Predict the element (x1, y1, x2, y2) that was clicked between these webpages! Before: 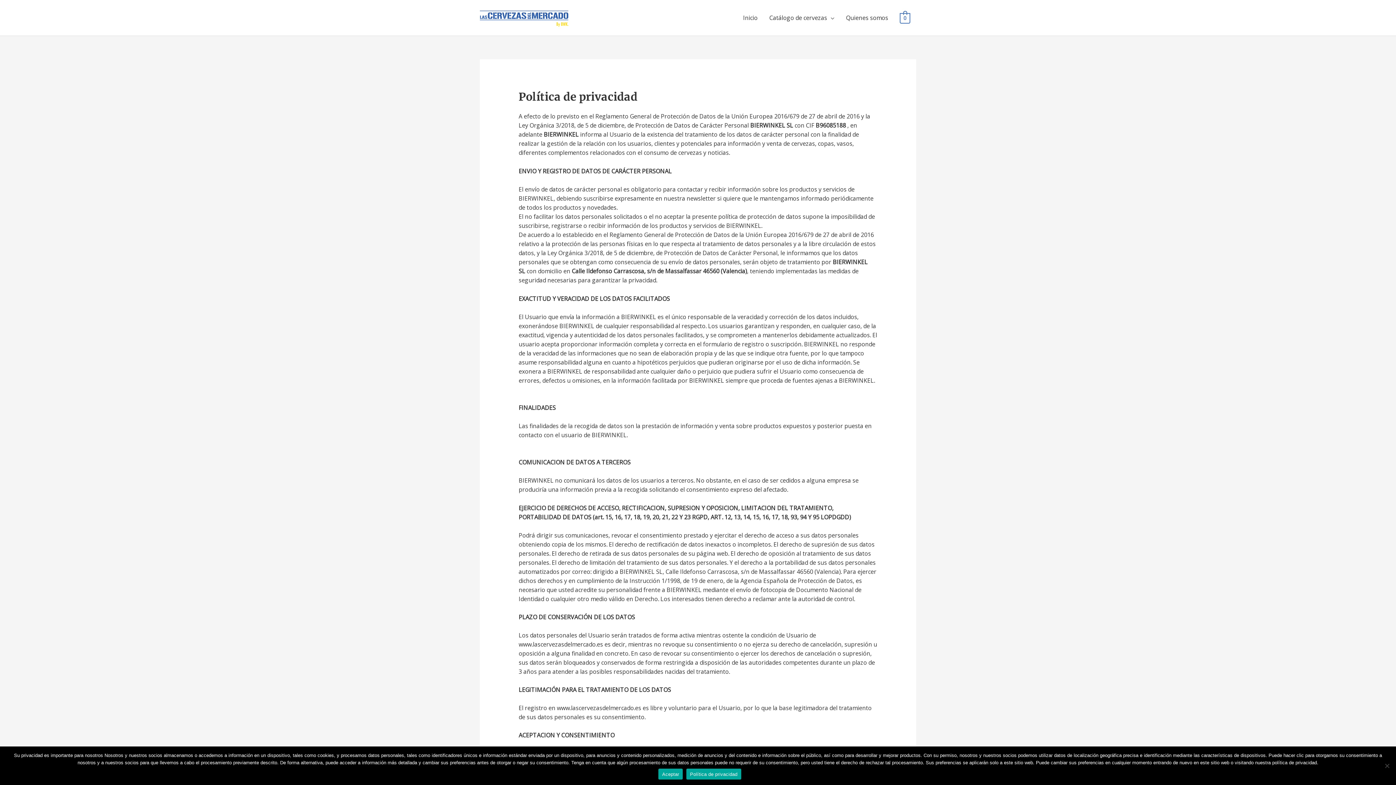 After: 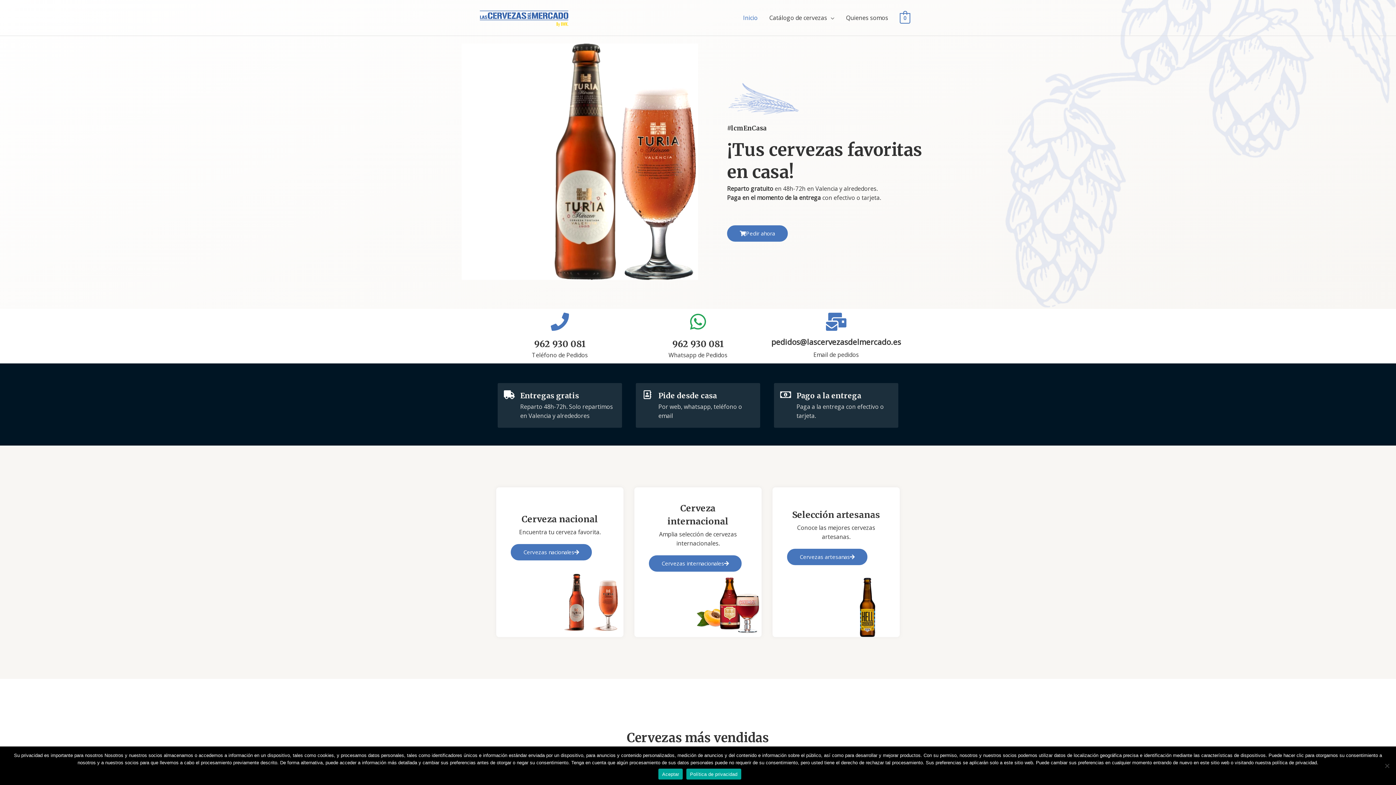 Action: label: Inicio bbox: (737, 6, 763, 29)